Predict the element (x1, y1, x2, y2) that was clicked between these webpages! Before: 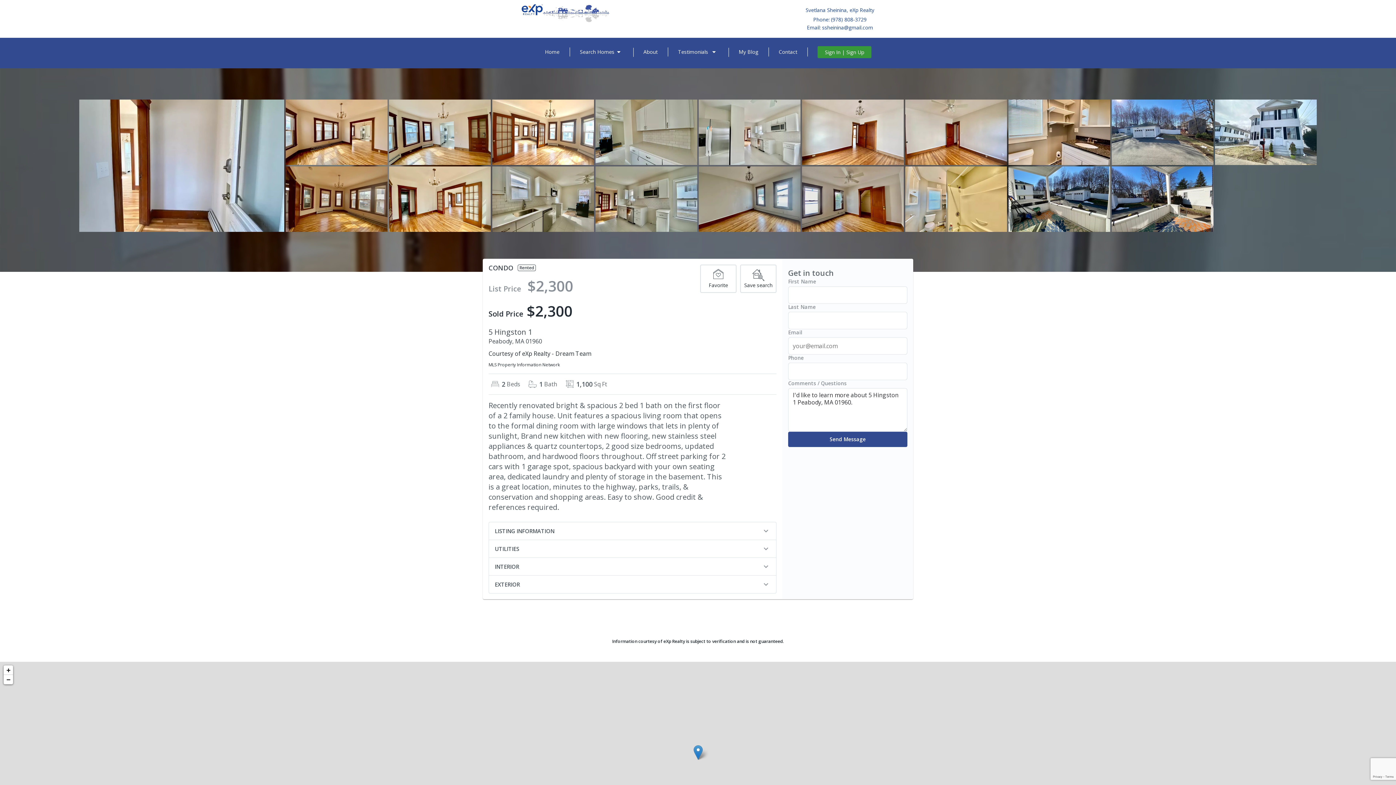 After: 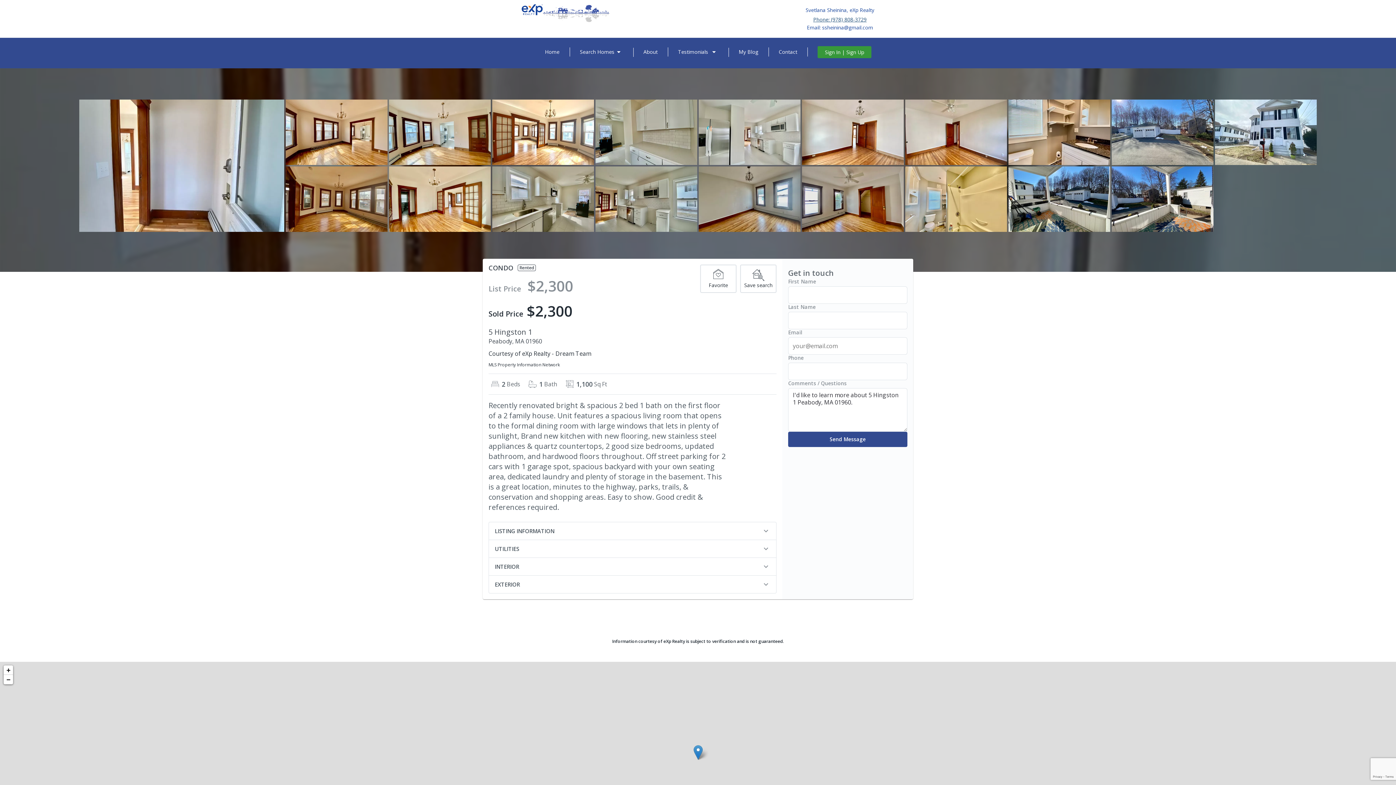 Action: bbox: (813, 17, 866, 25) label: Phone: (978) 808-3729